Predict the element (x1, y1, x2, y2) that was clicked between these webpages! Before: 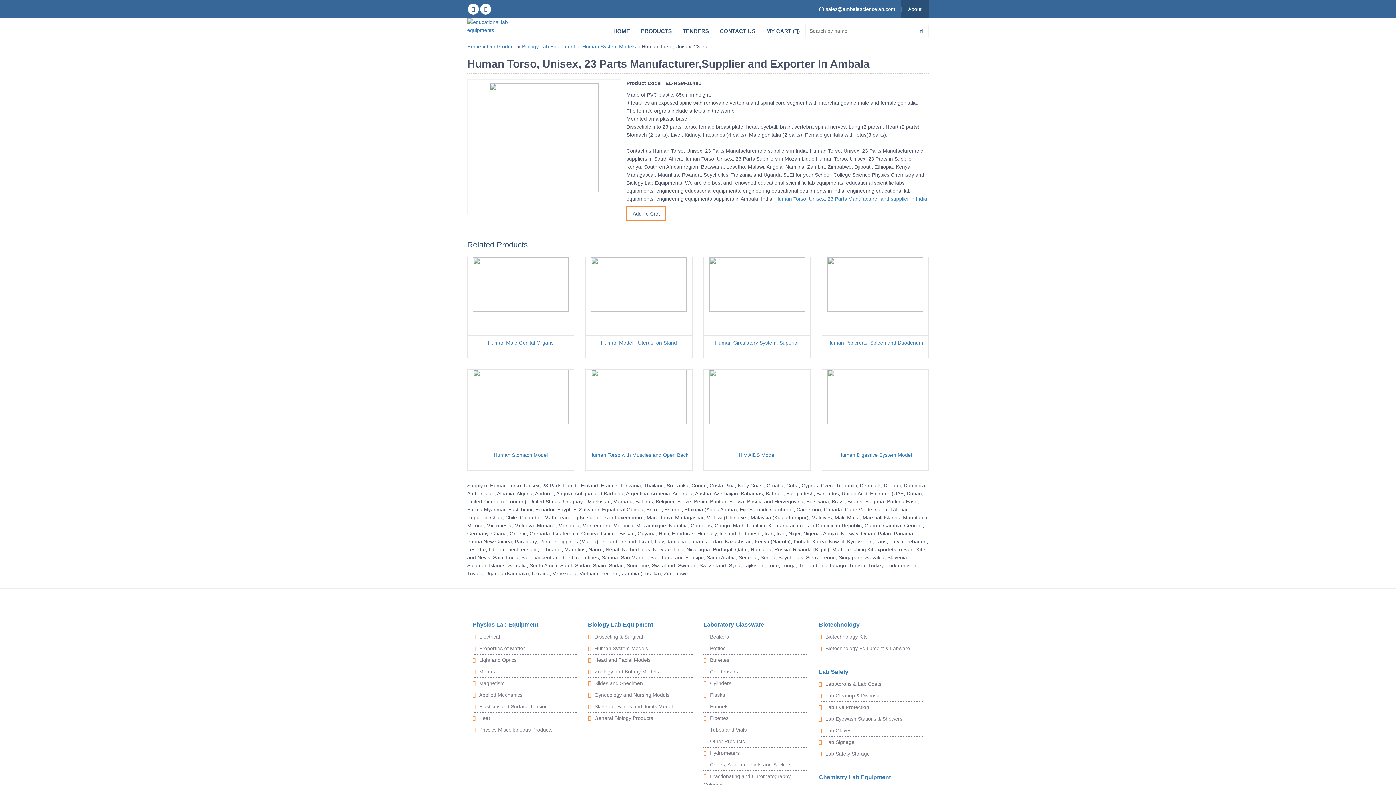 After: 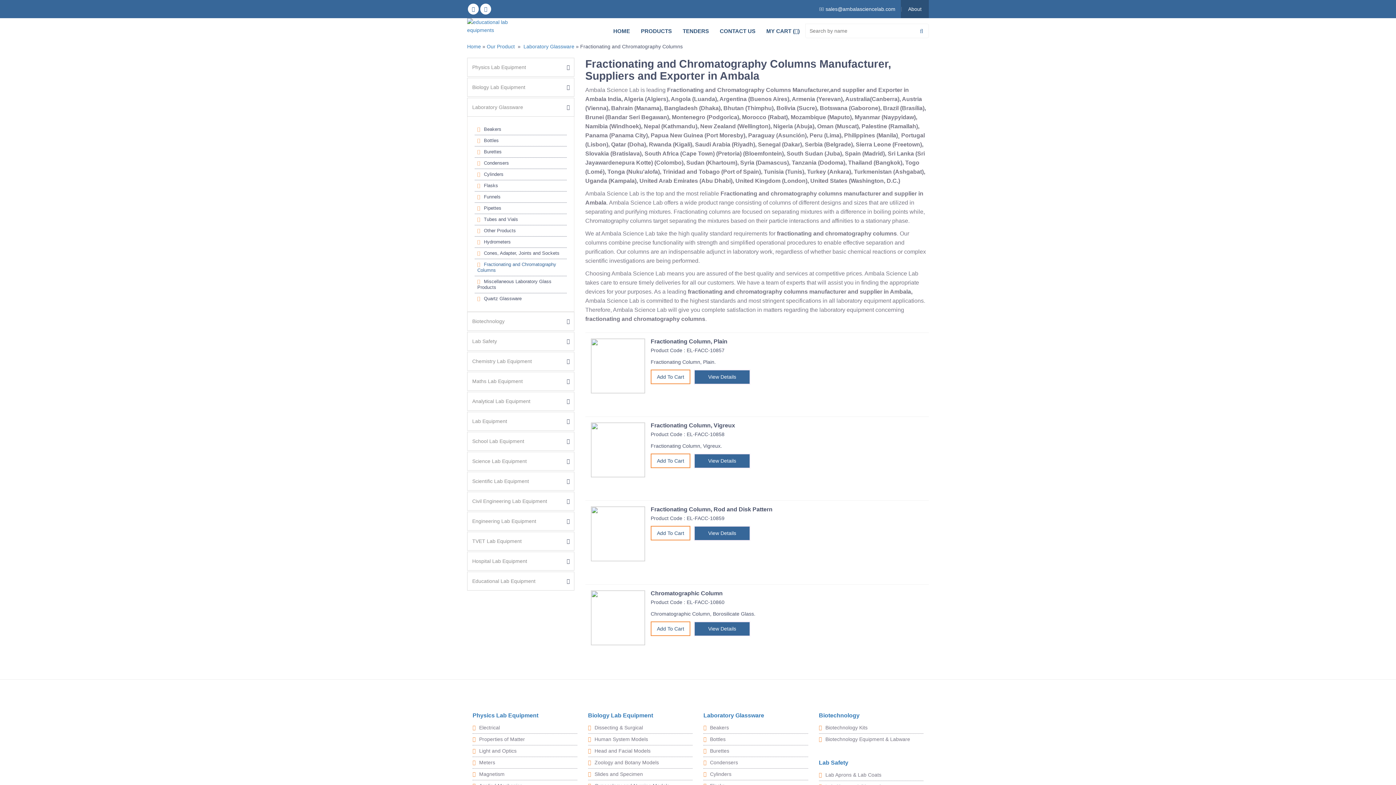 Action: bbox: (703, 771, 808, 790) label: Fractionating and Chromatography Columns